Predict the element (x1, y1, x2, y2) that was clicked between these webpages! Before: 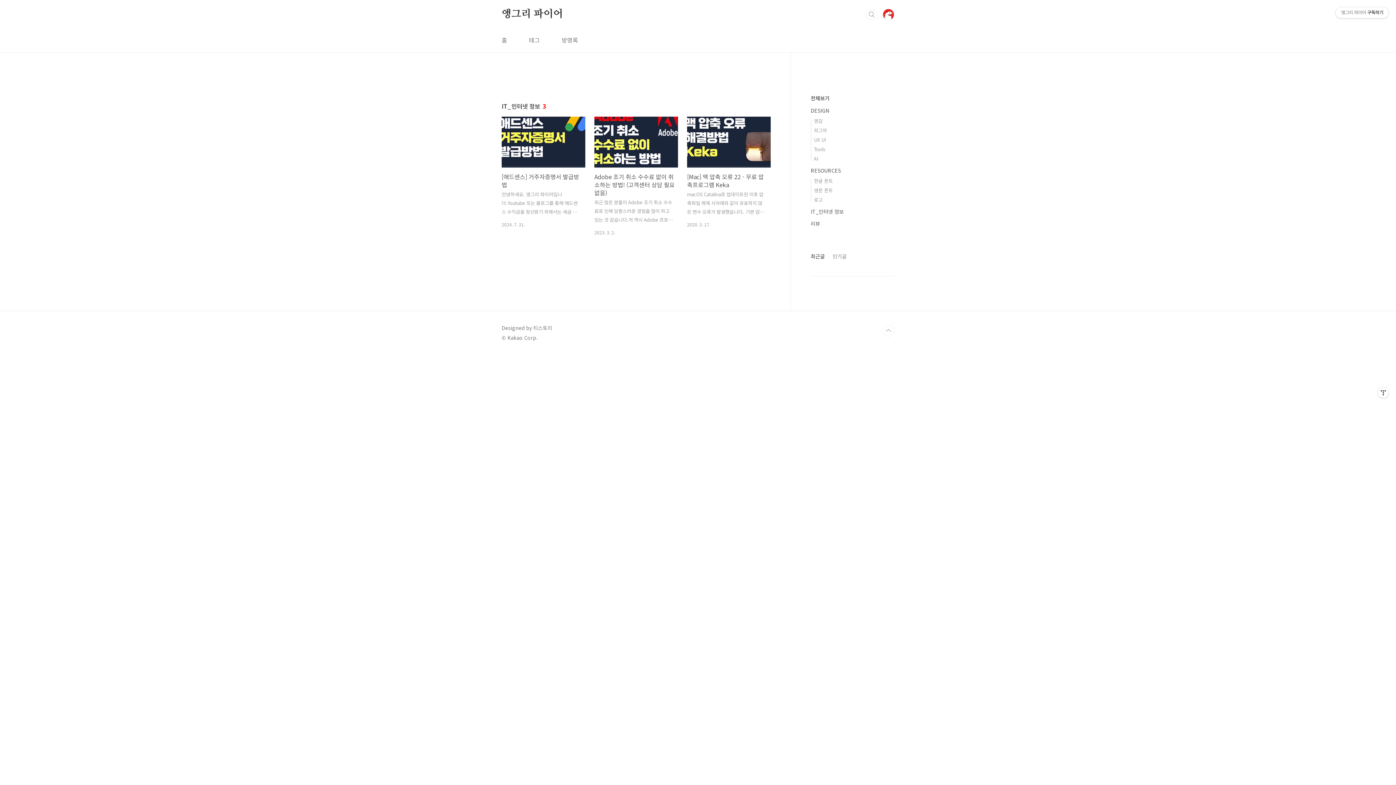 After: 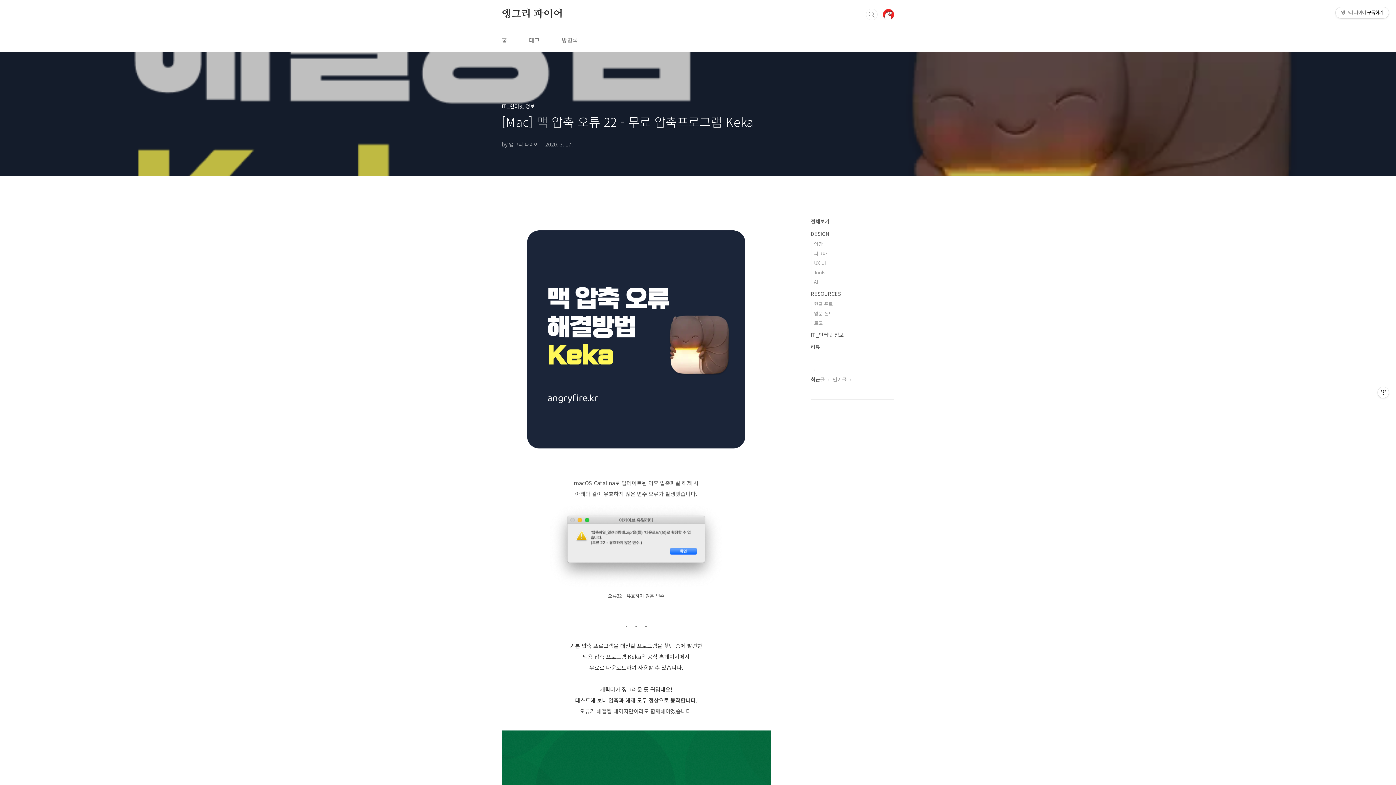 Action: bbox: (687, 116, 770, 227) label: [Mac] 맥 압축 오류 22 - 무료 압축프로그램 Keka
macOS Catalina로 업데이트된 이후 압축파일 해제 시아래와 같이 유효하지 않은 변수 오류가 발생했습니다. 기본 압축 프로그램을 대신할 프로그램을 찾던 중에 발견한 맥용 압축 프로그램 Keka은 공식 홈페이지에서 무료로 다운로드하여 사용할 수 있습니다. 캐릭터가 징그러운 듯 귀엽네요! 테스트해 보니 압축과 해제 모두 정상으로 동작합니다.오류가 해결될 때까지만이라도 함께해야겠습니다.  아래 링크에서 다운로드하실 수 있습니다.공식 홈페이지에서 다운로드https://www.keka.io/ko/ Keka - macOS 압축 프로그램아직도 파일 크기가 너무 큰가요? 만약 파일 크기가 너무 커서 이메일 첨부 또는 서버 업로드가 불가능하다면, 분할 압축을 해보세요. 압축 해제 시 다시 원본으로 돌아옵니다. :..
2020. 3. 17.